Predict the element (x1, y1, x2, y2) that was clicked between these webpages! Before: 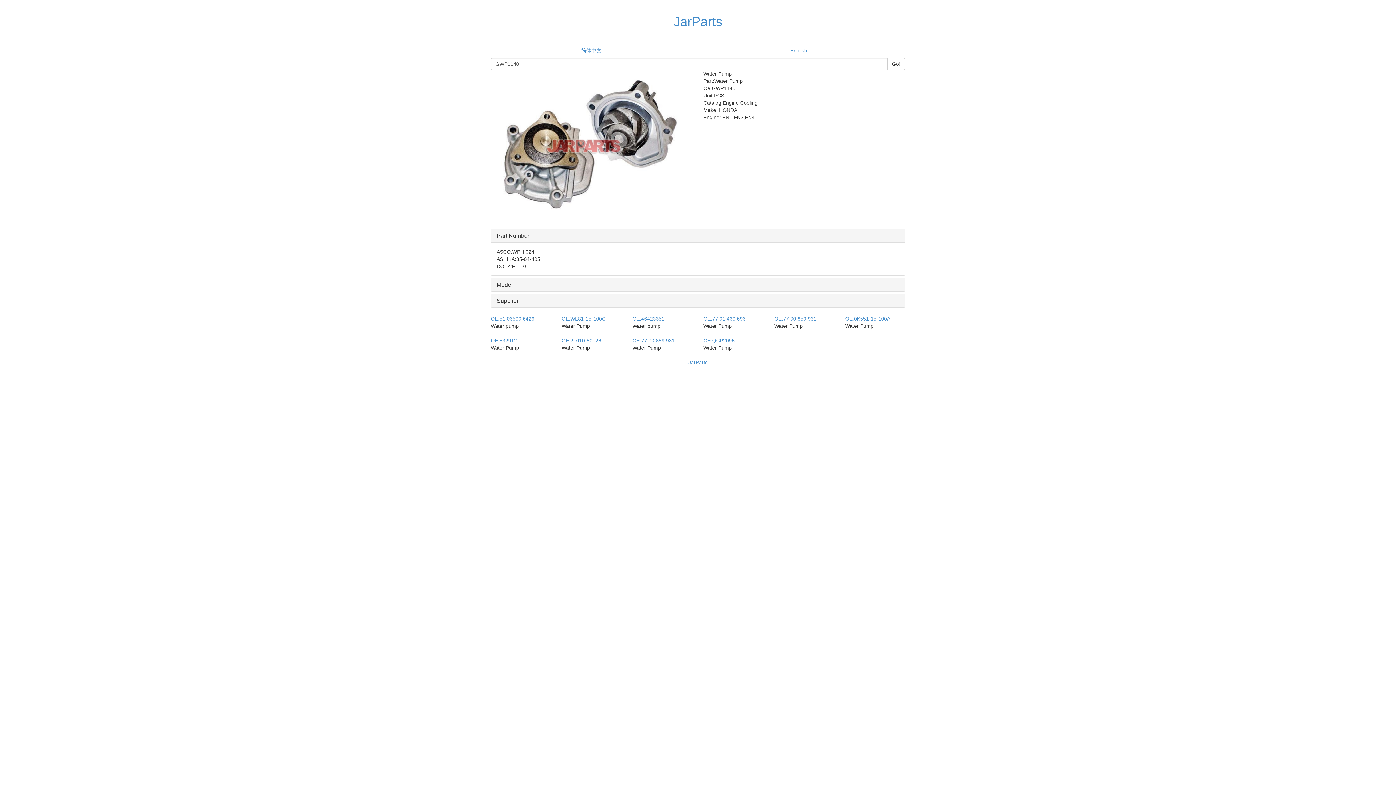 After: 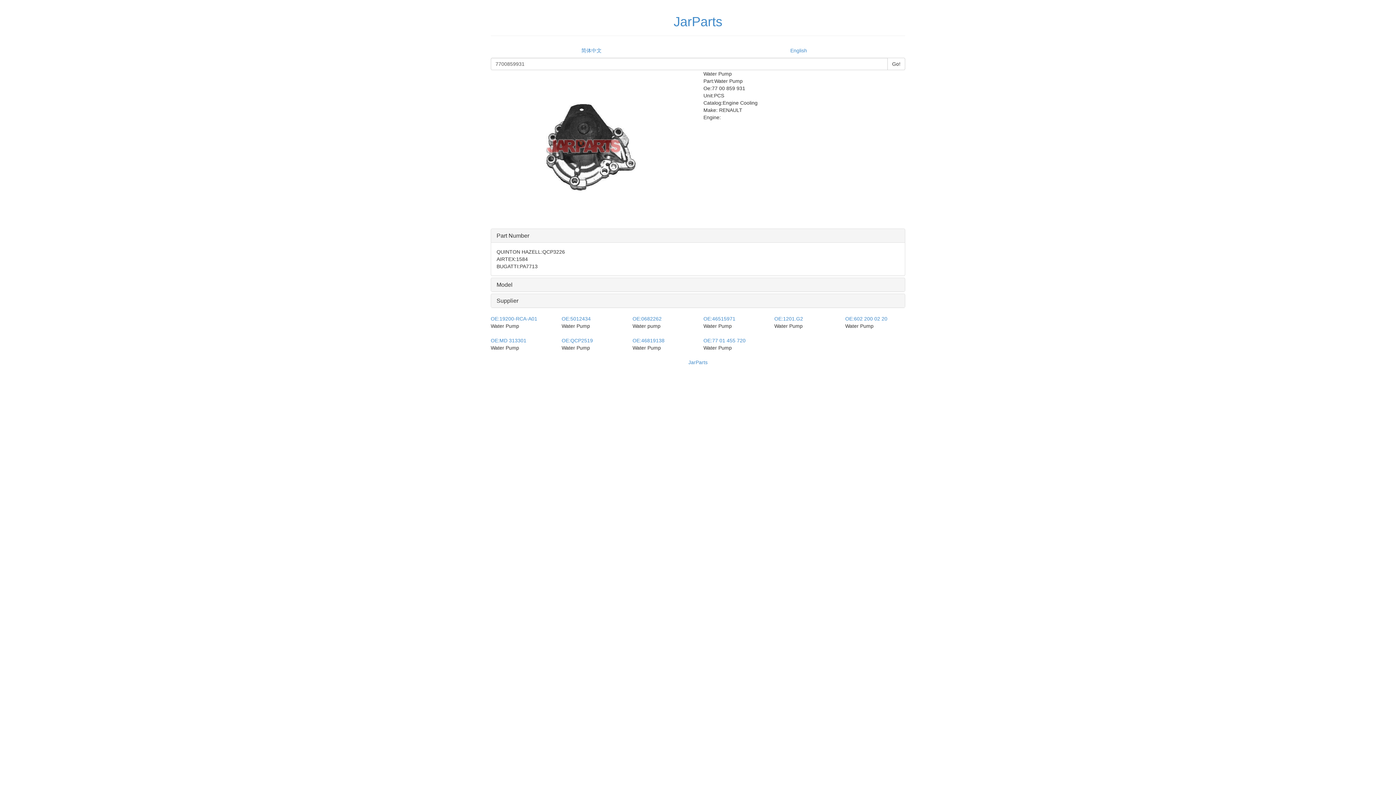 Action: bbox: (632, 337, 674, 343) label: OE:77 00 859 931